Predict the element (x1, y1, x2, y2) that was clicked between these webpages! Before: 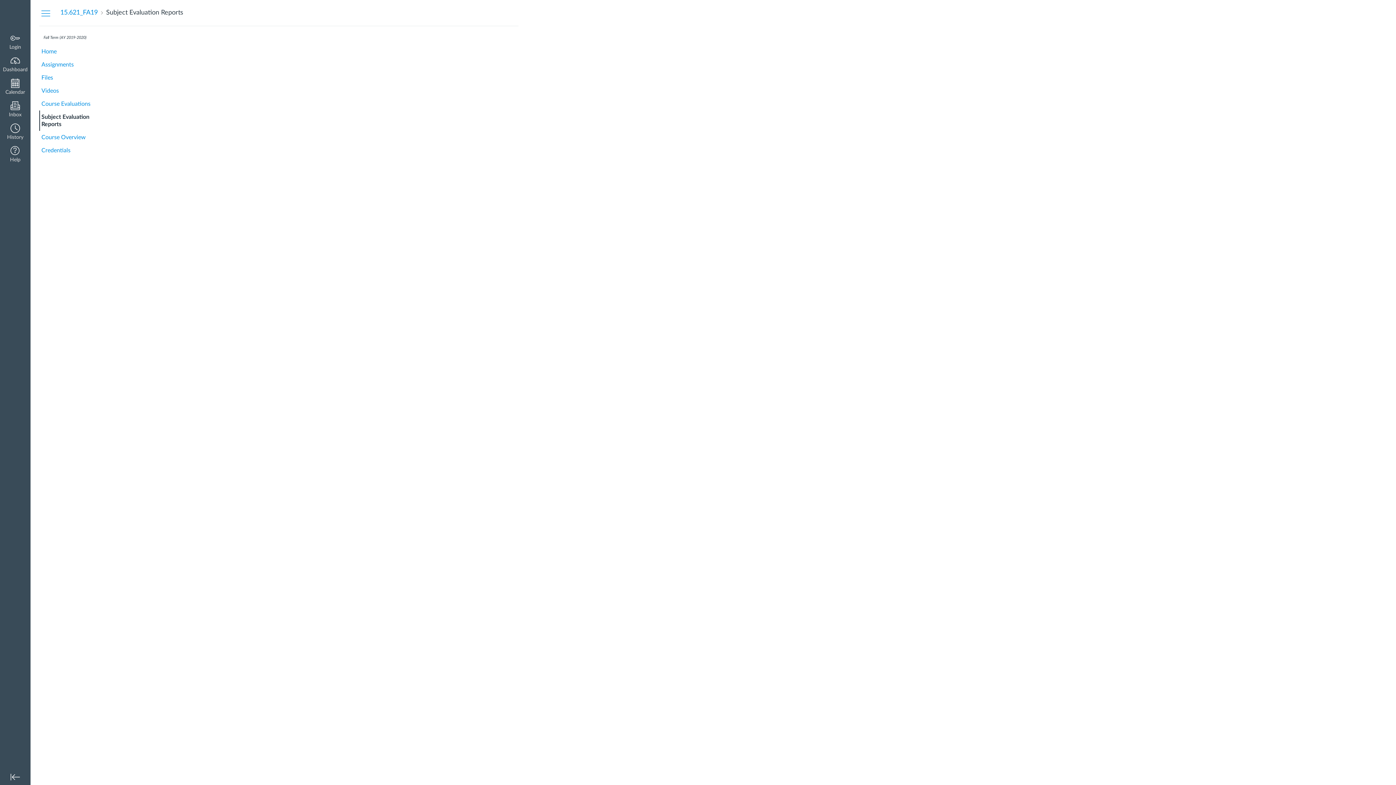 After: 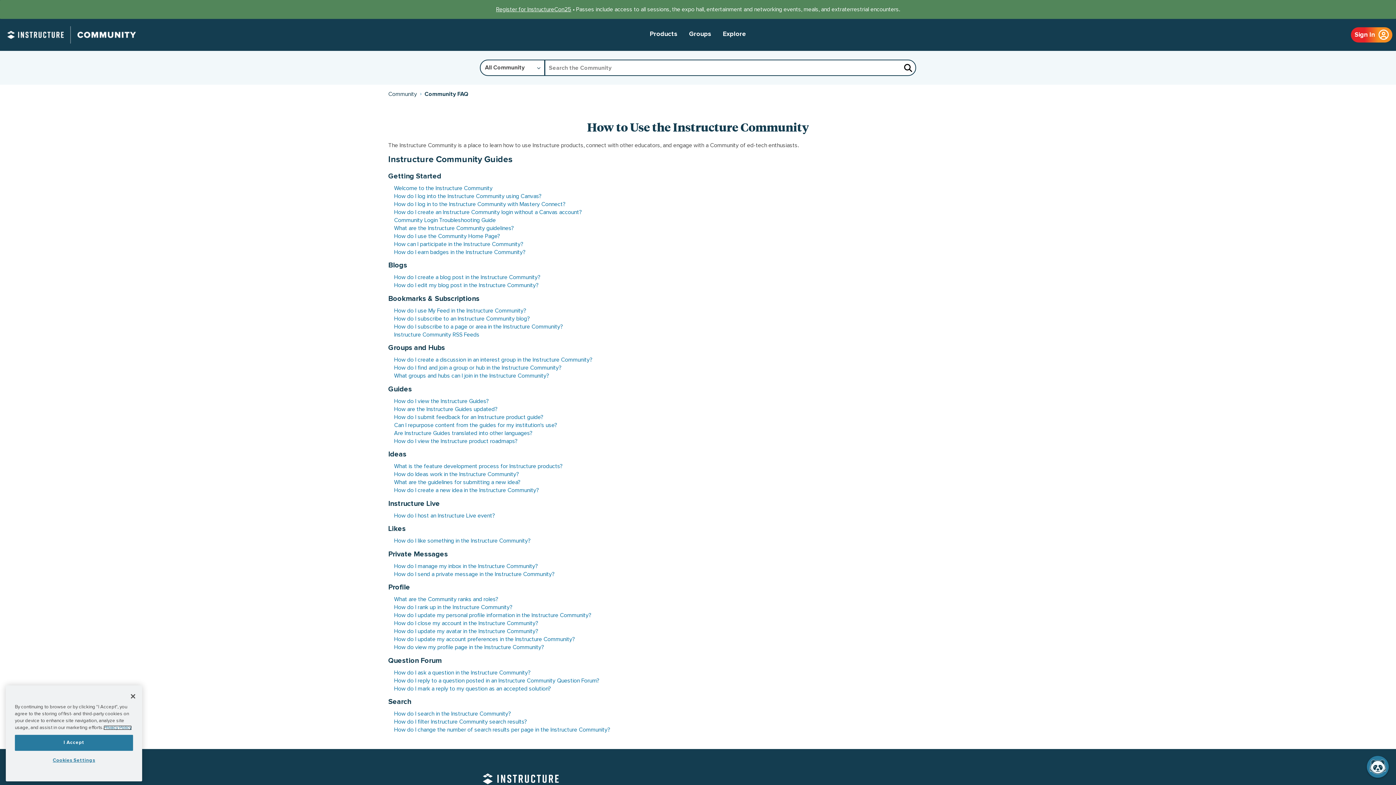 Action: bbox: (0, 143, 30, 166) label: Help